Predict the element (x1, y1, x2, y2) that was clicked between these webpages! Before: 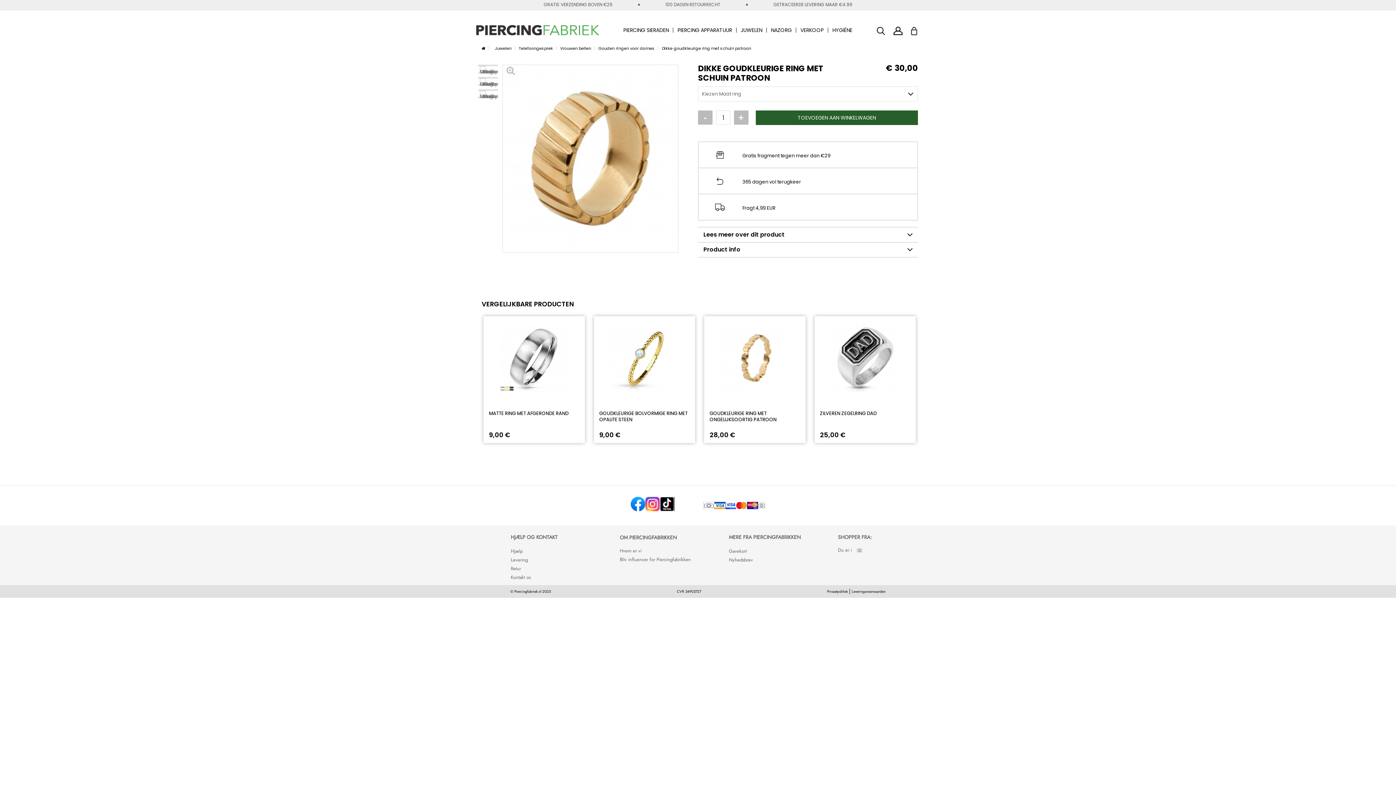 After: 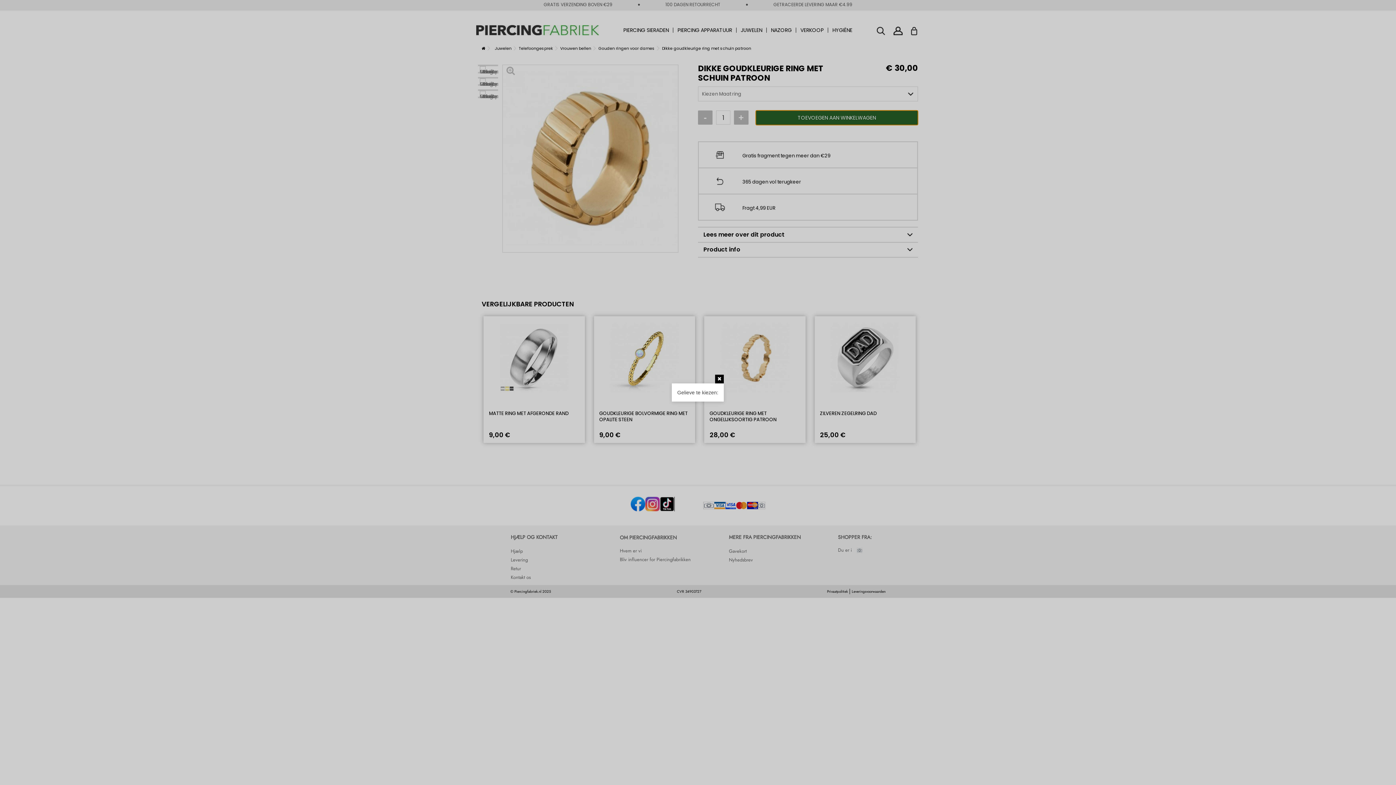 Action: bbox: (755, 110, 918, 125) label: TOEVOEGEN AAN WINKELWAGEN